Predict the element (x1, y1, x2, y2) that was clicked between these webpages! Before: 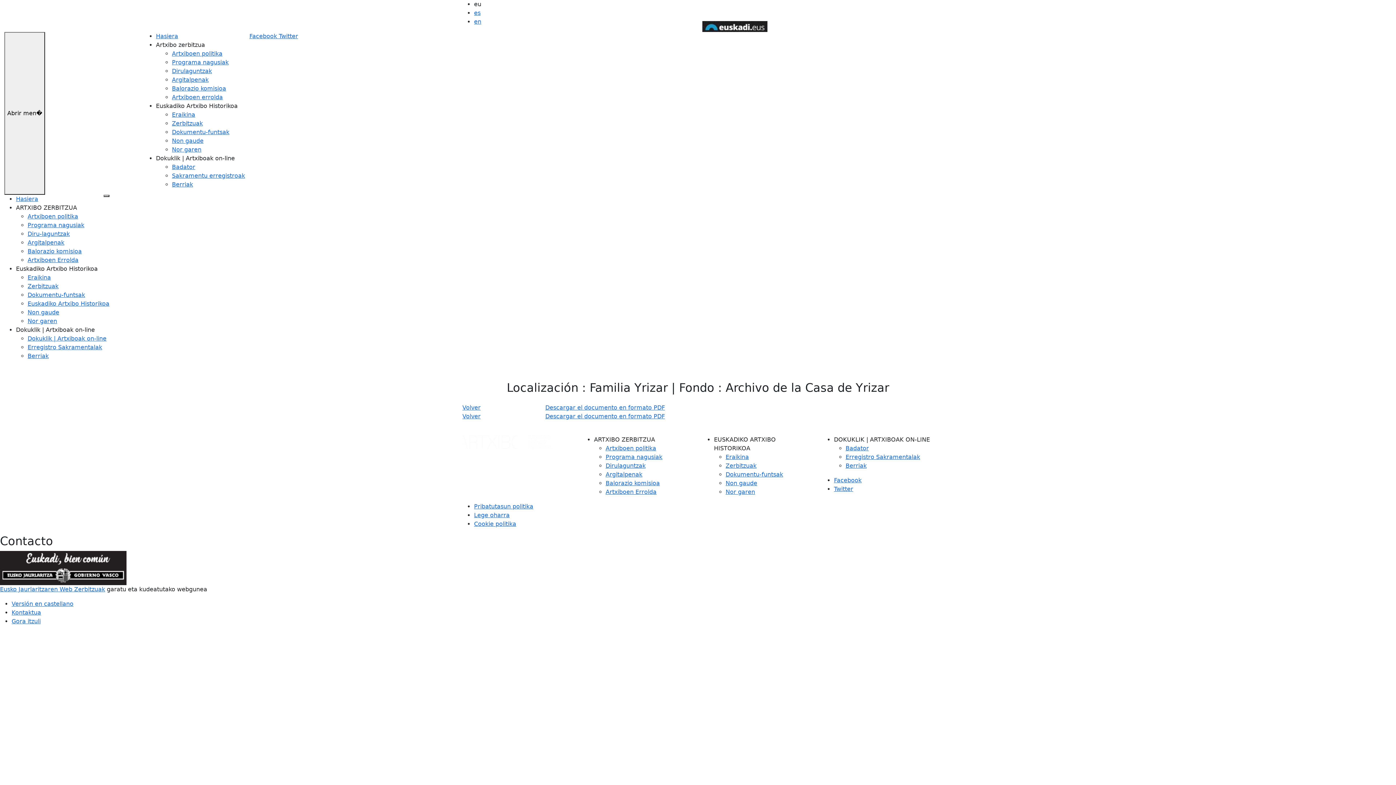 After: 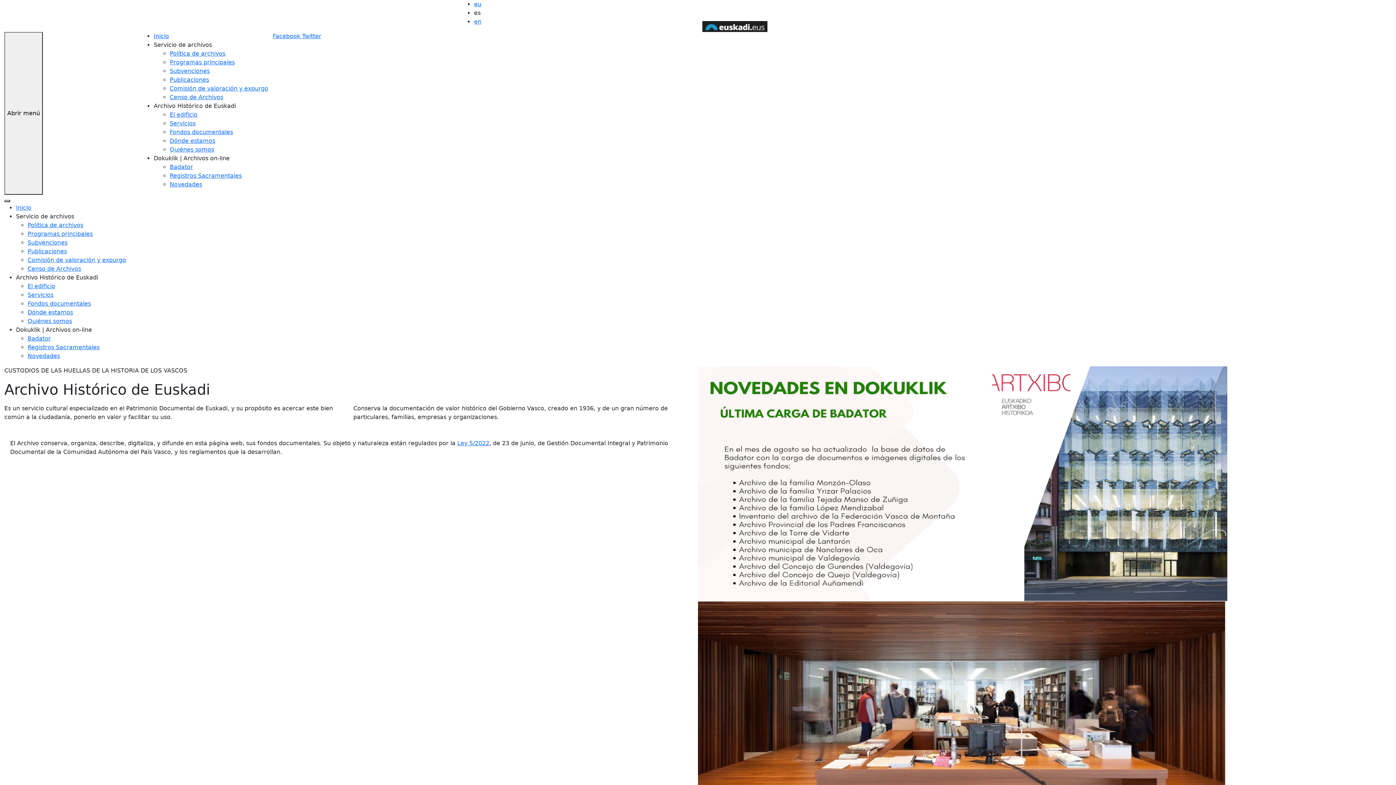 Action: bbox: (11, 600, 73, 607) label: Versión en castellano